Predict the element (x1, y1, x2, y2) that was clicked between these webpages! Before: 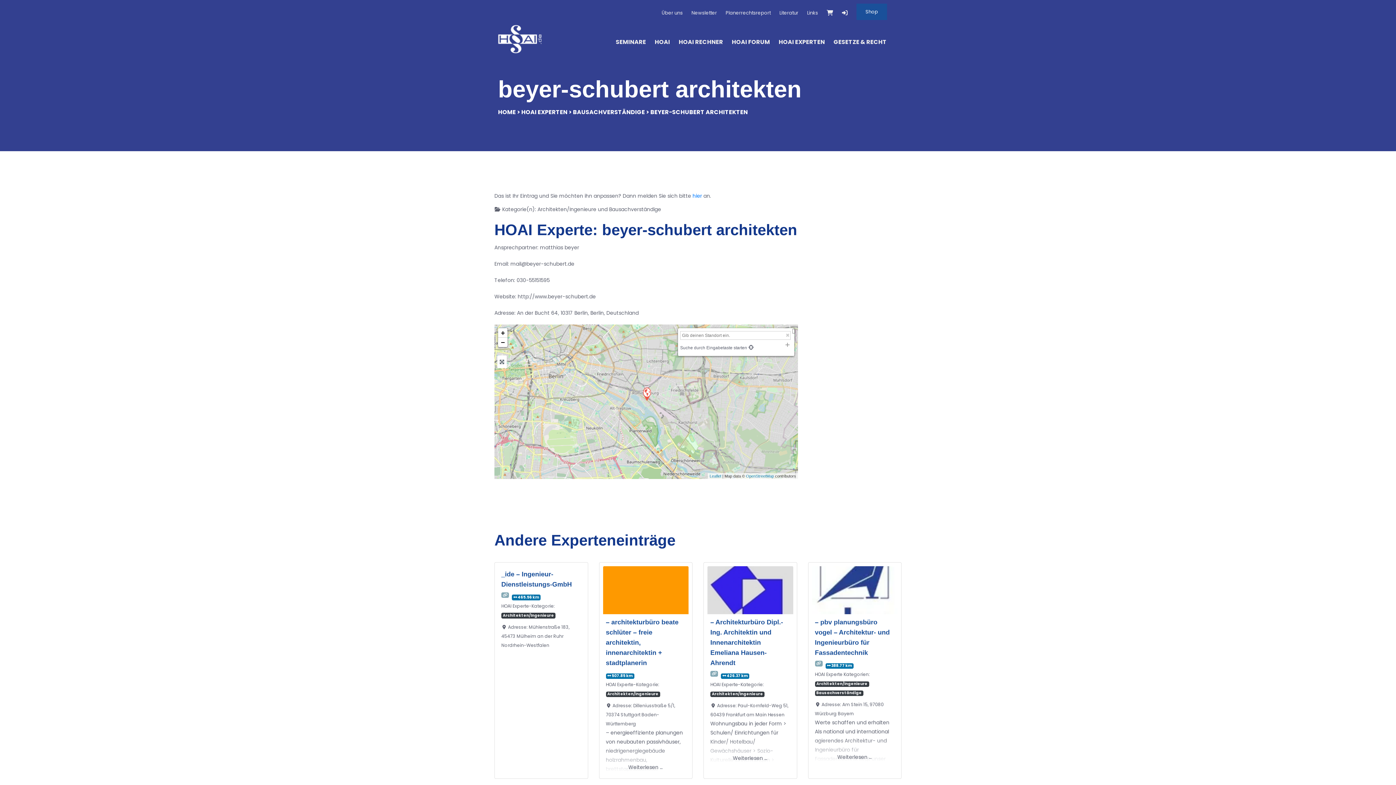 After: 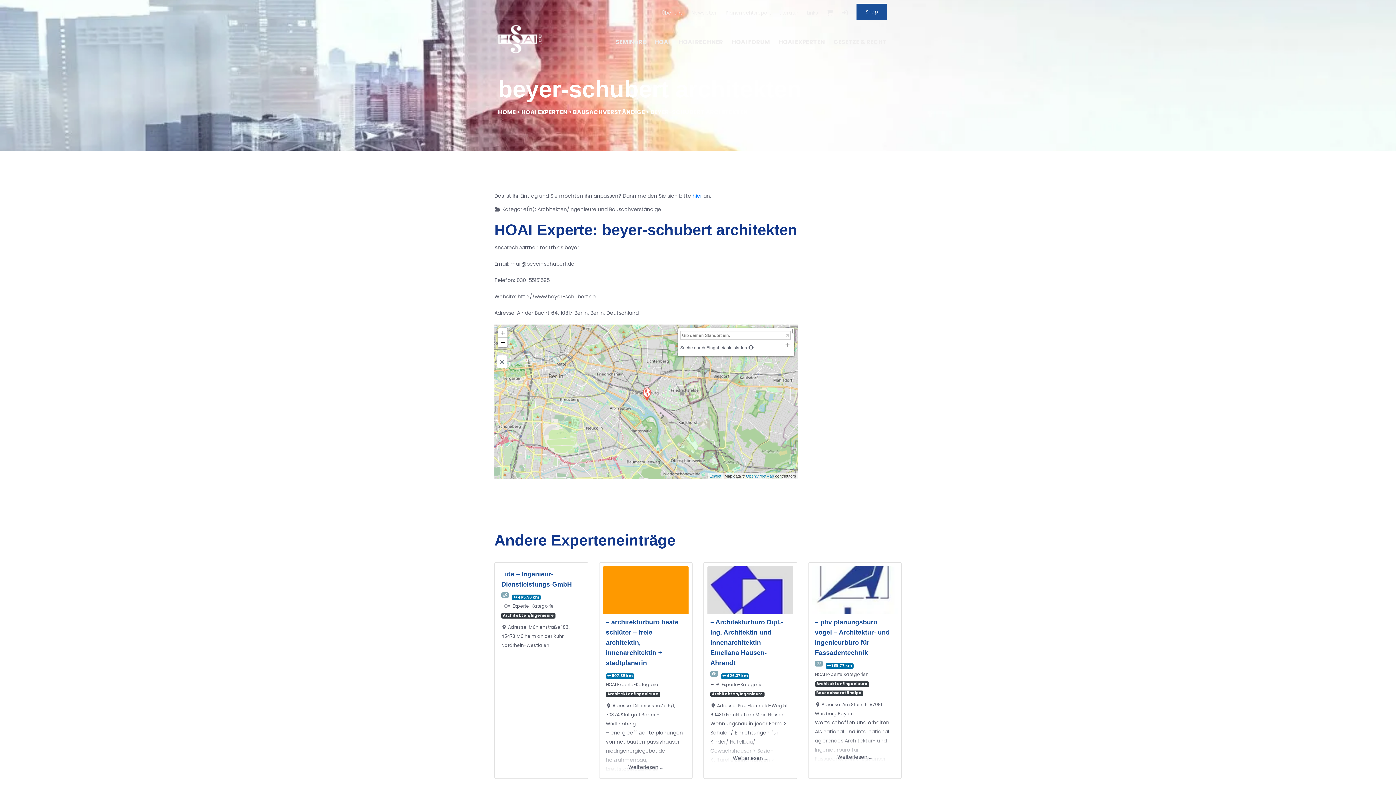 Action: bbox: (501, 592, 509, 598)